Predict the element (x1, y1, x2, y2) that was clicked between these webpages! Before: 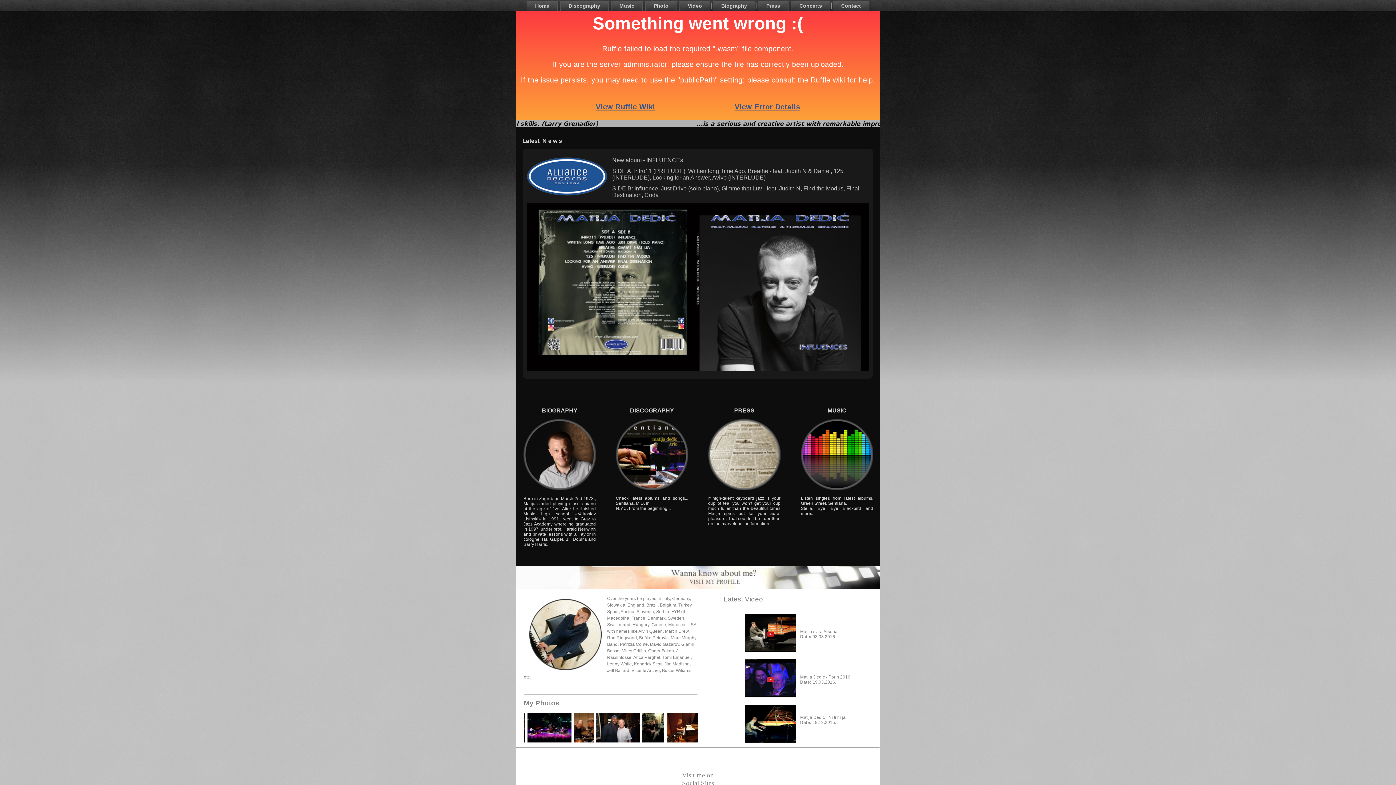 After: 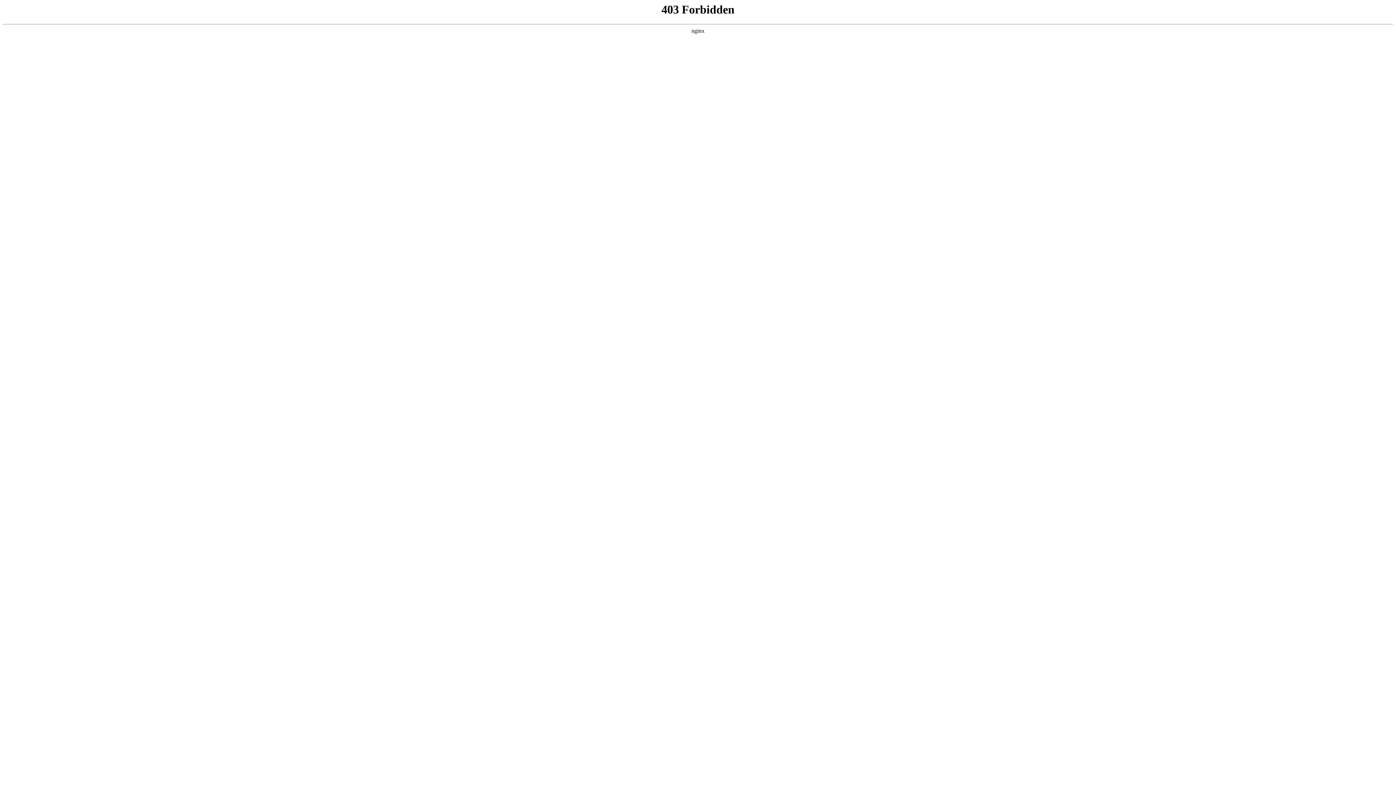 Action: bbox: (791, 0, 830, 10) label: Concerts